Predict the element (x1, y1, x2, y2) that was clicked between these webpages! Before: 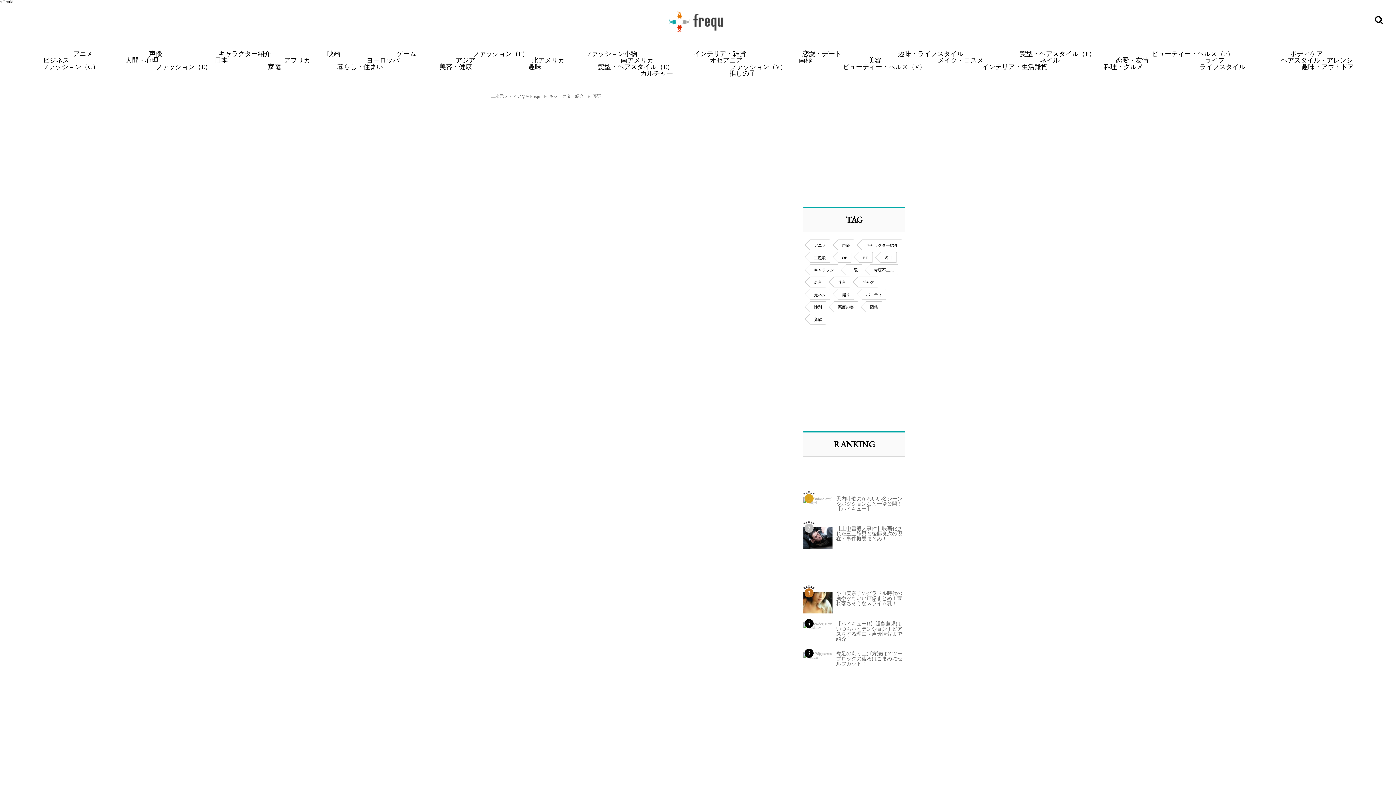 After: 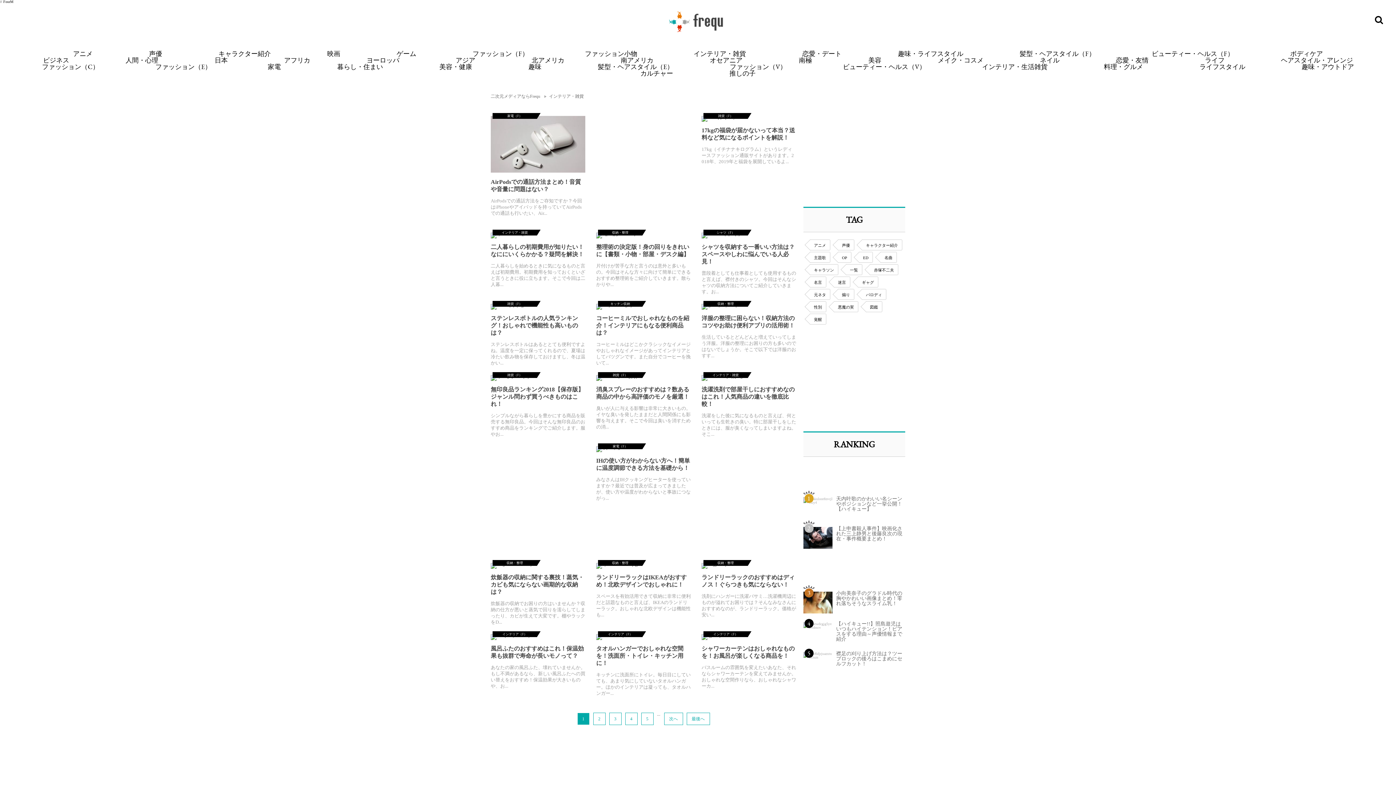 Action: label: インテリア・雑貨 bbox: (693, 49, 746, 57)